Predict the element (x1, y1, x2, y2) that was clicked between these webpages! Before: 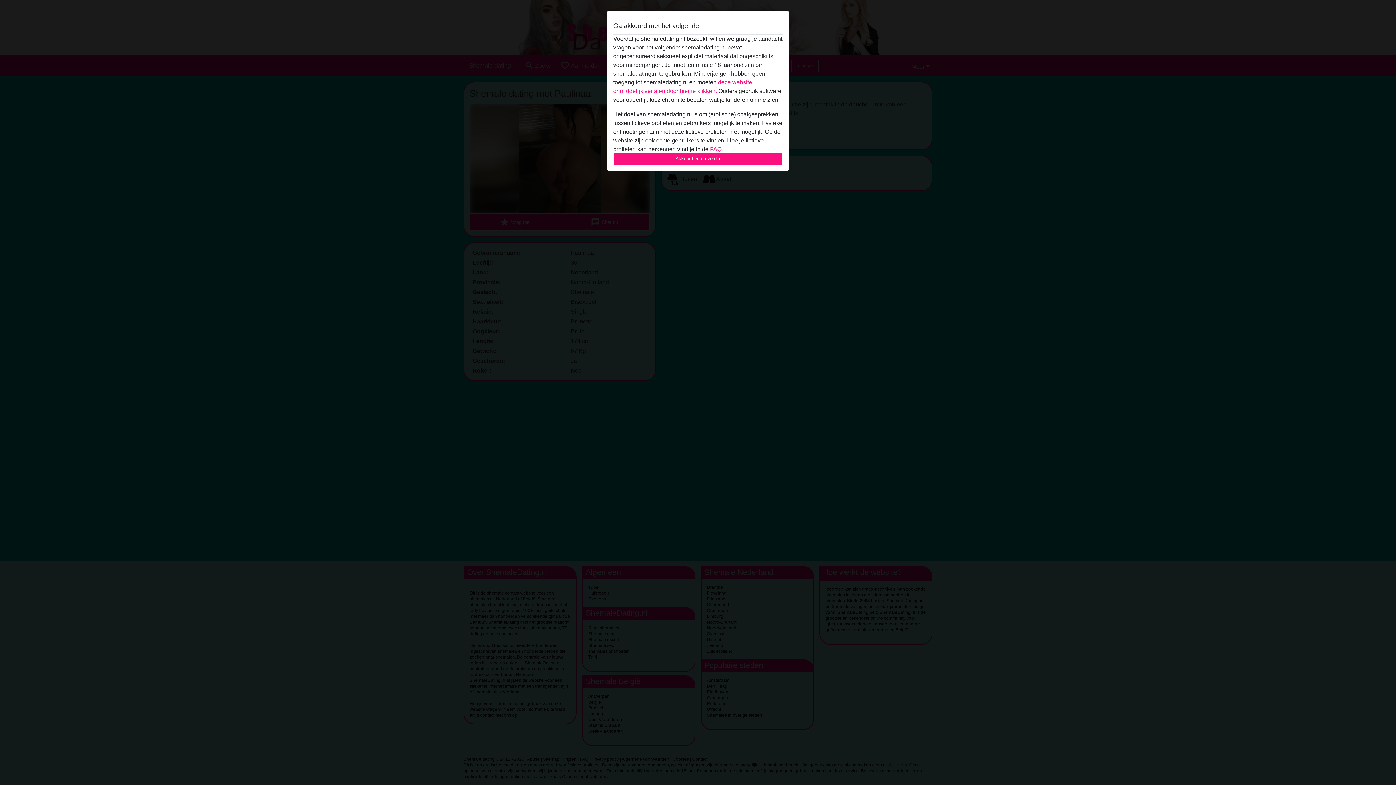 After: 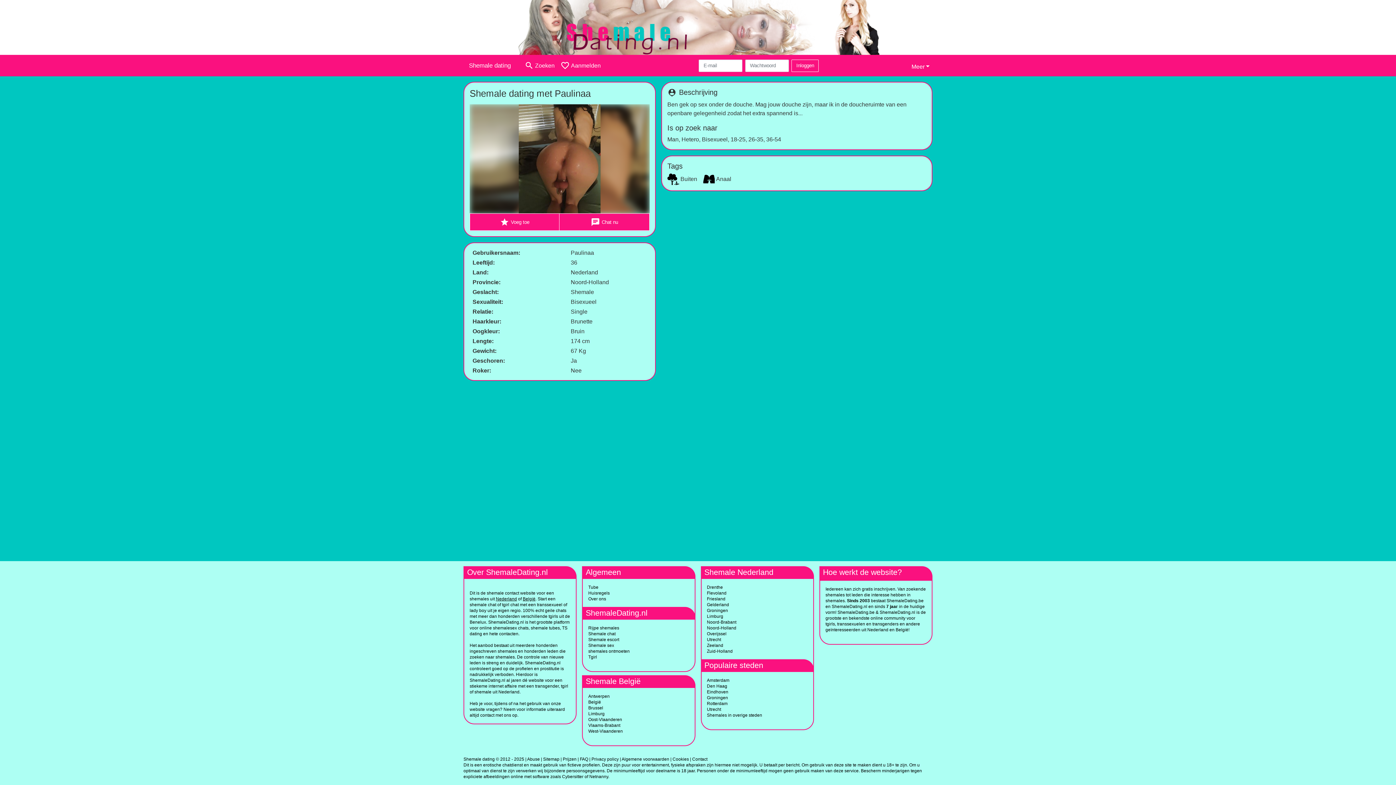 Action: bbox: (613, 152, 782, 165) label: Akkoord en ga verder